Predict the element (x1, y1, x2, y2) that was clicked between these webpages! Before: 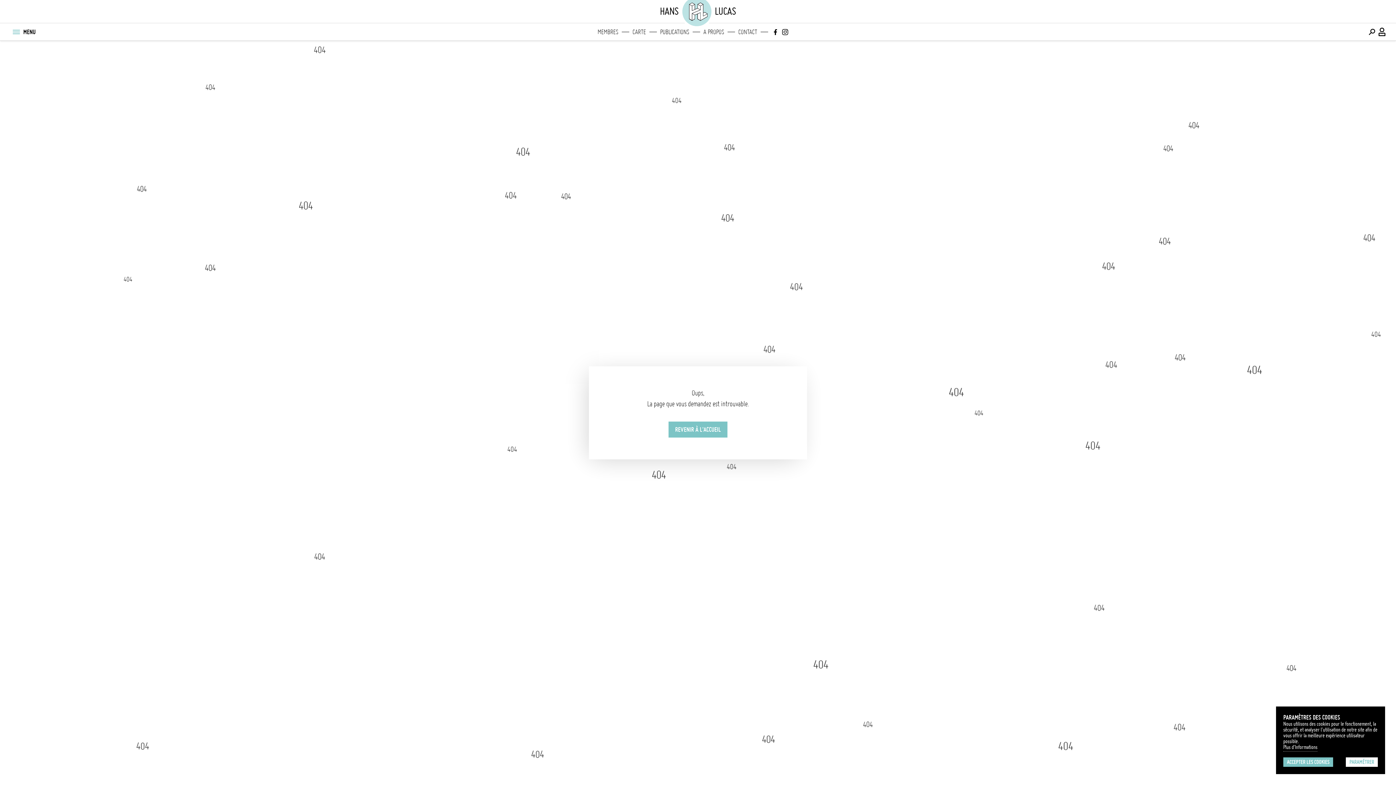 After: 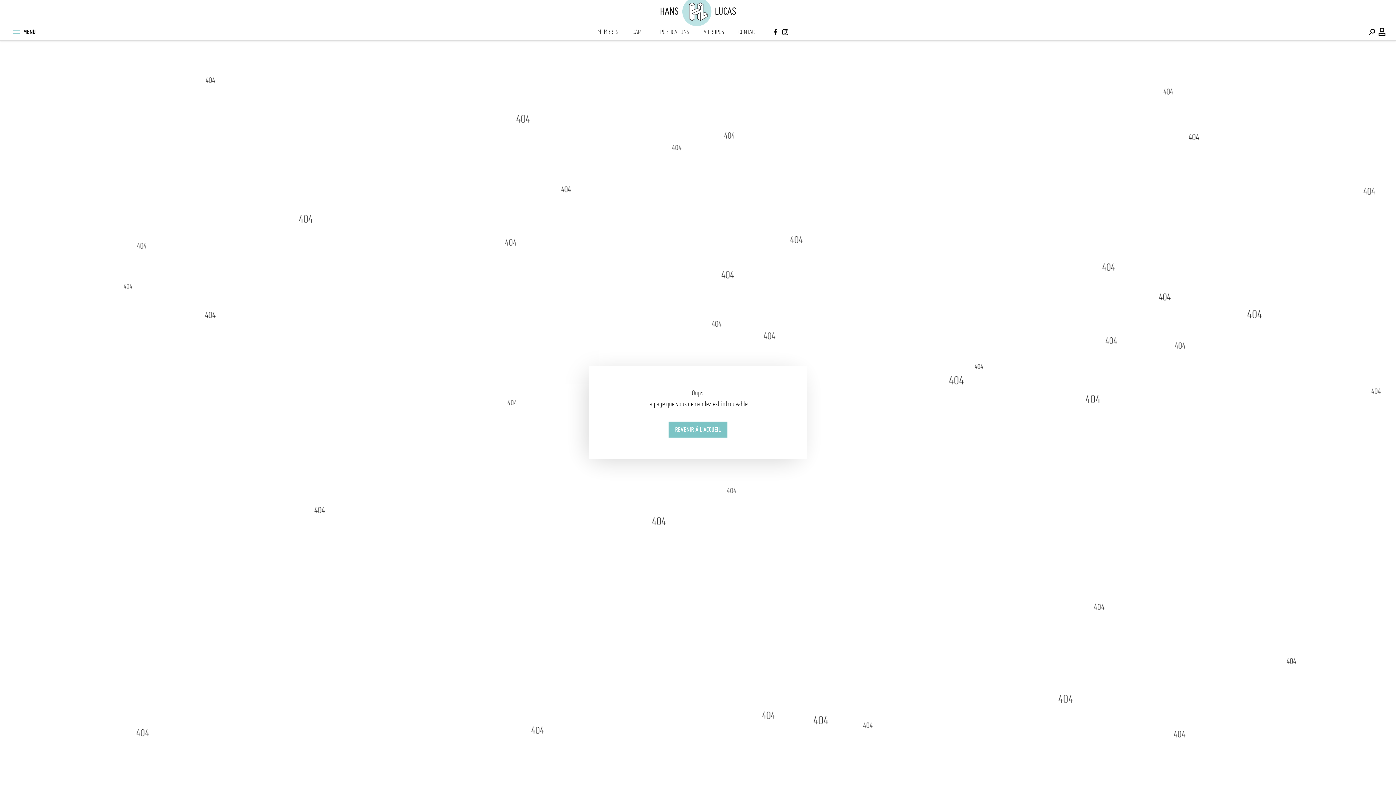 Action: label: ACCEPTER LES COOKIES bbox: (1283, 757, 1333, 767)